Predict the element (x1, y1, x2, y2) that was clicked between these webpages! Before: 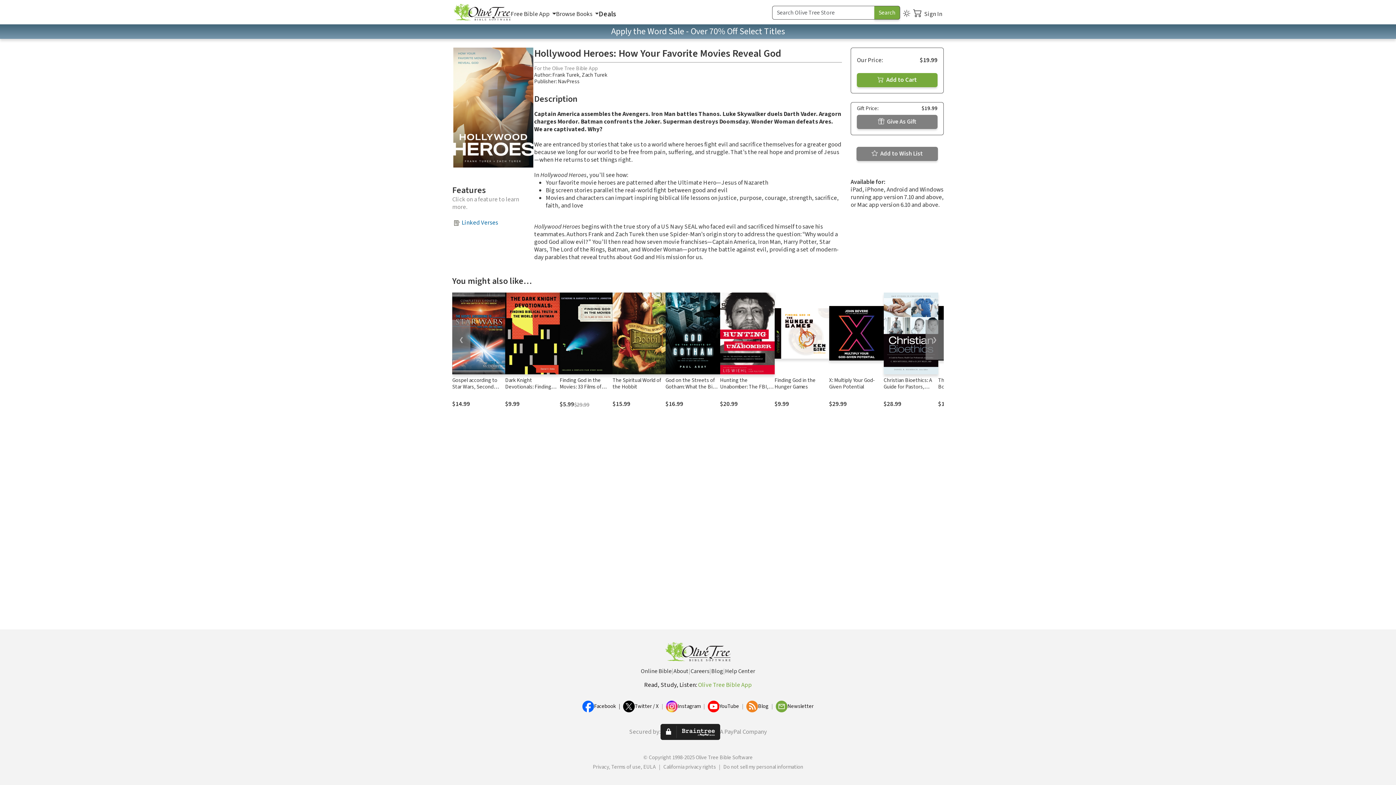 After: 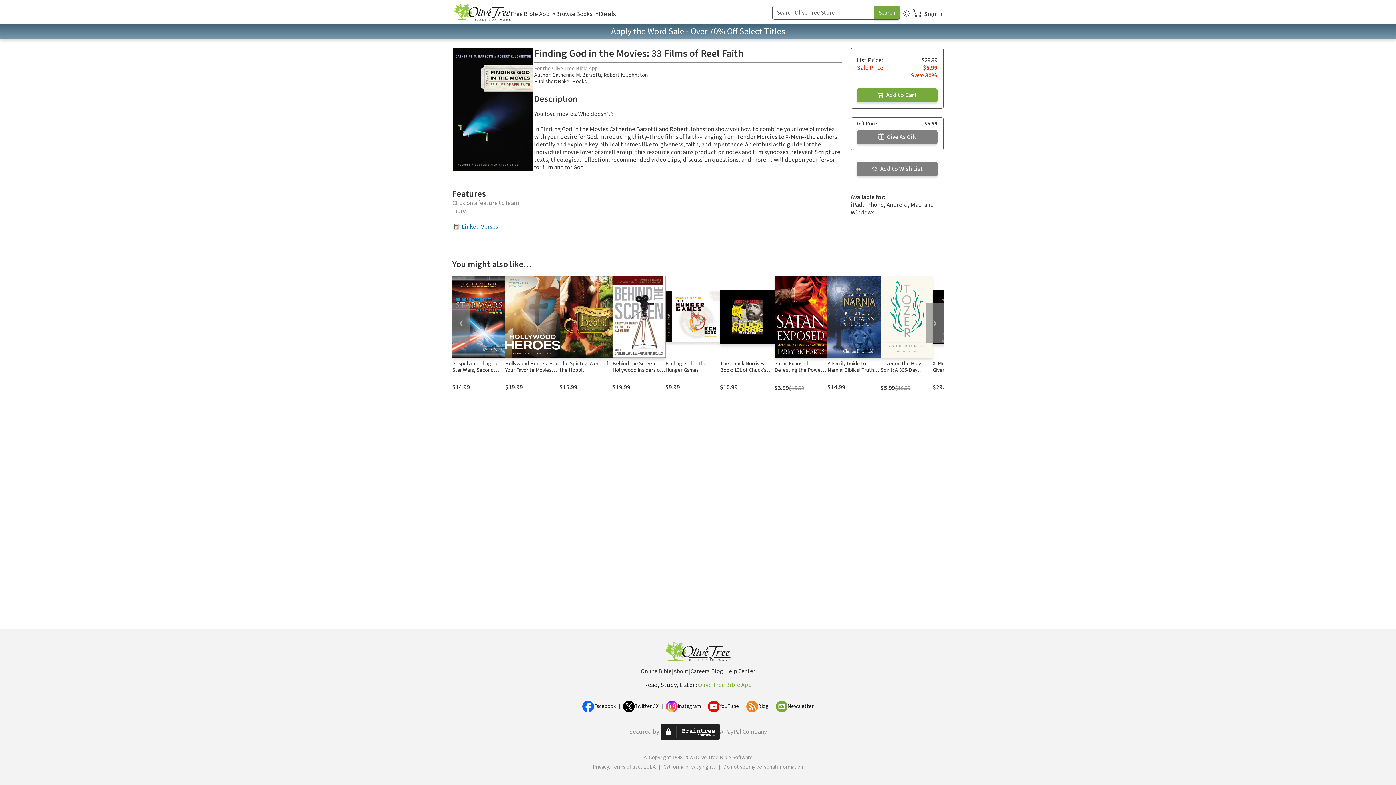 Action: bbox: (559, 376, 601, 397) label: Finding God in the Movies: 33 Films of Reel Faith